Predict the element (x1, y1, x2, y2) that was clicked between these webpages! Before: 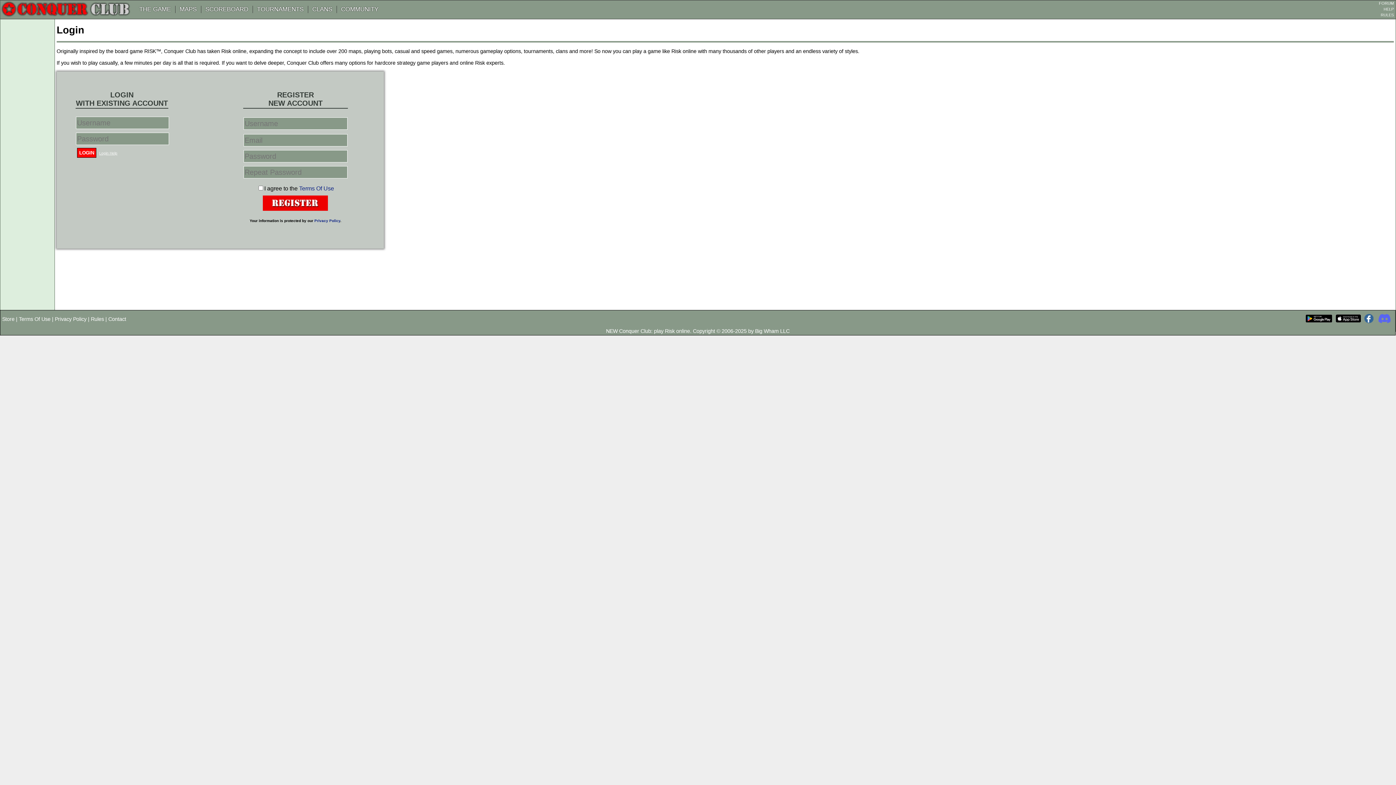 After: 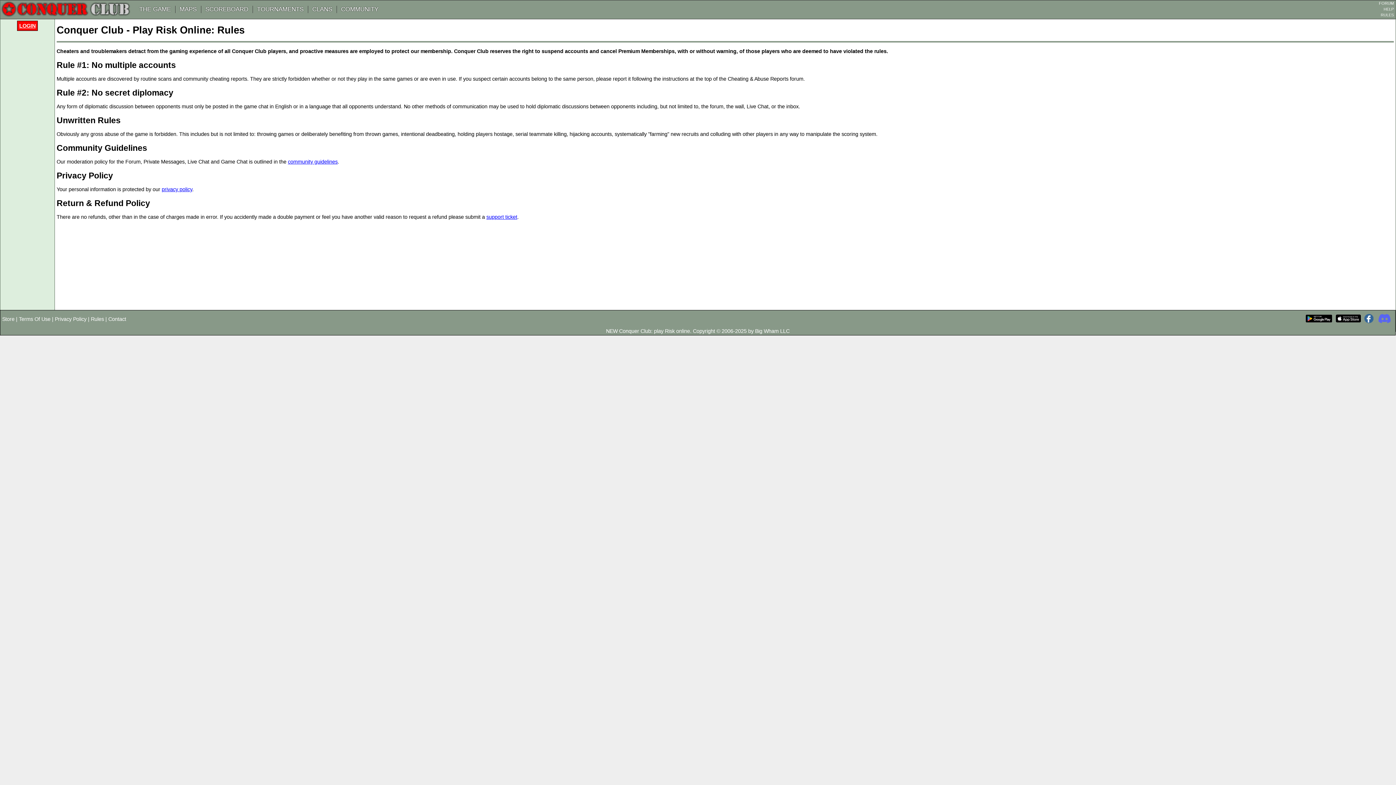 Action: label: Rules bbox: (90, 316, 104, 322)